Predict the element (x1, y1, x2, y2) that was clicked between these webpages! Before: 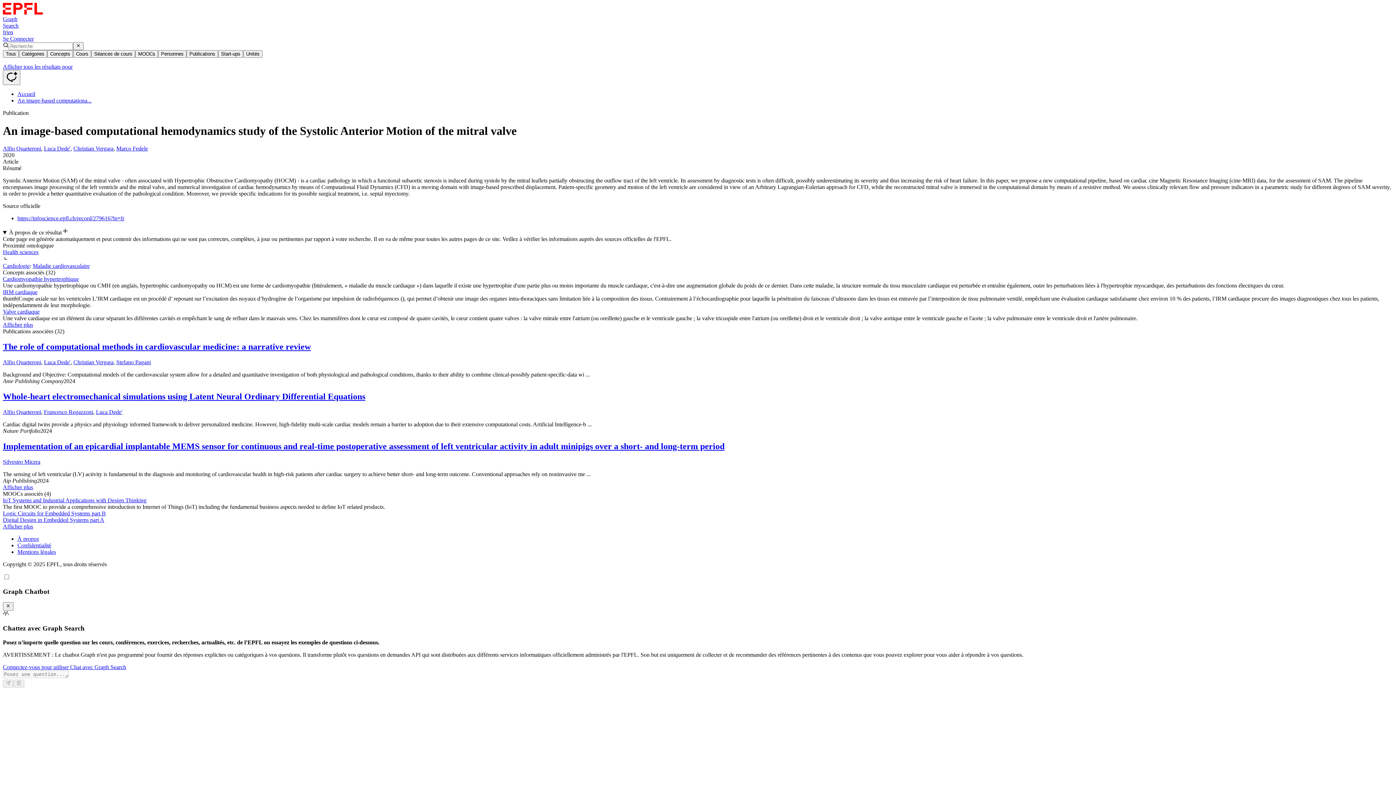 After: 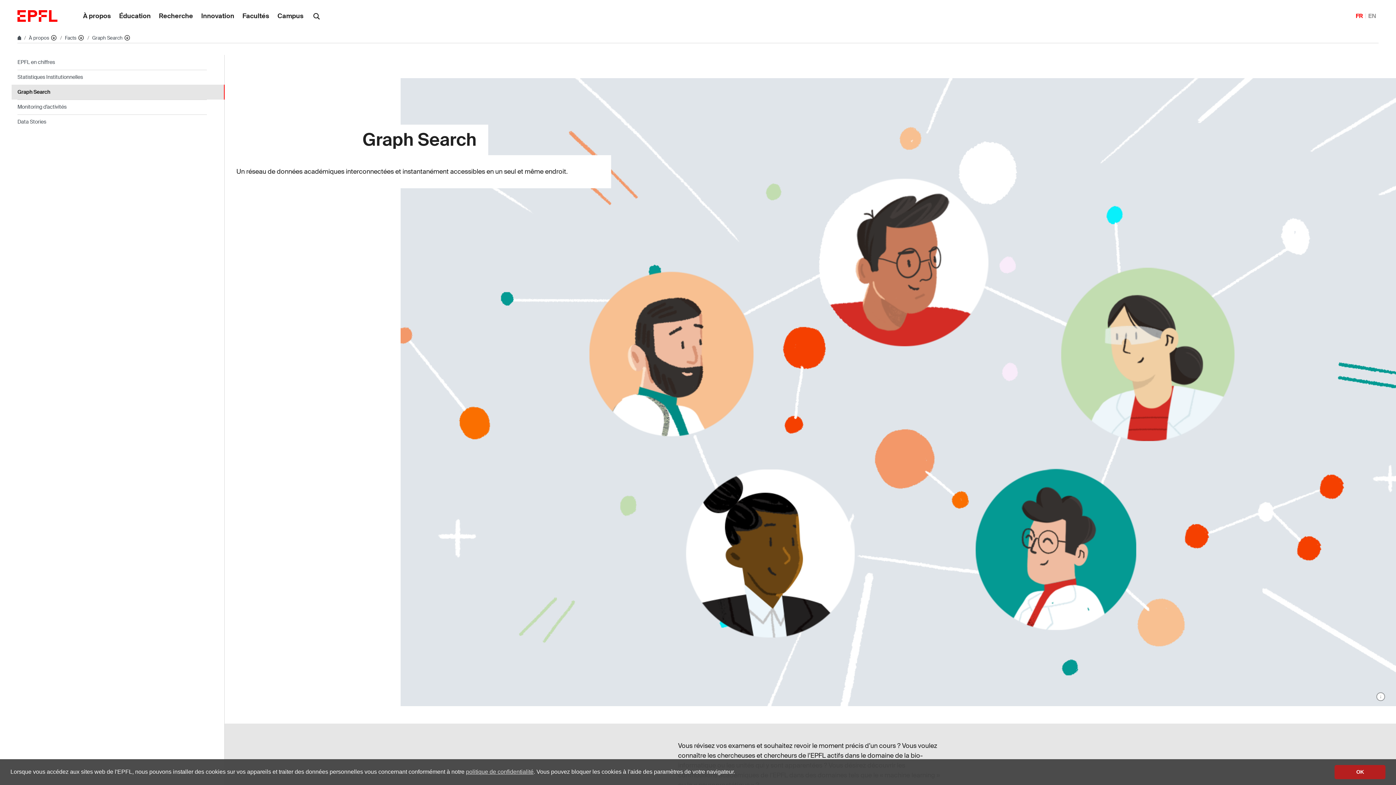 Action: label: À propos bbox: (17, 535, 38, 542)